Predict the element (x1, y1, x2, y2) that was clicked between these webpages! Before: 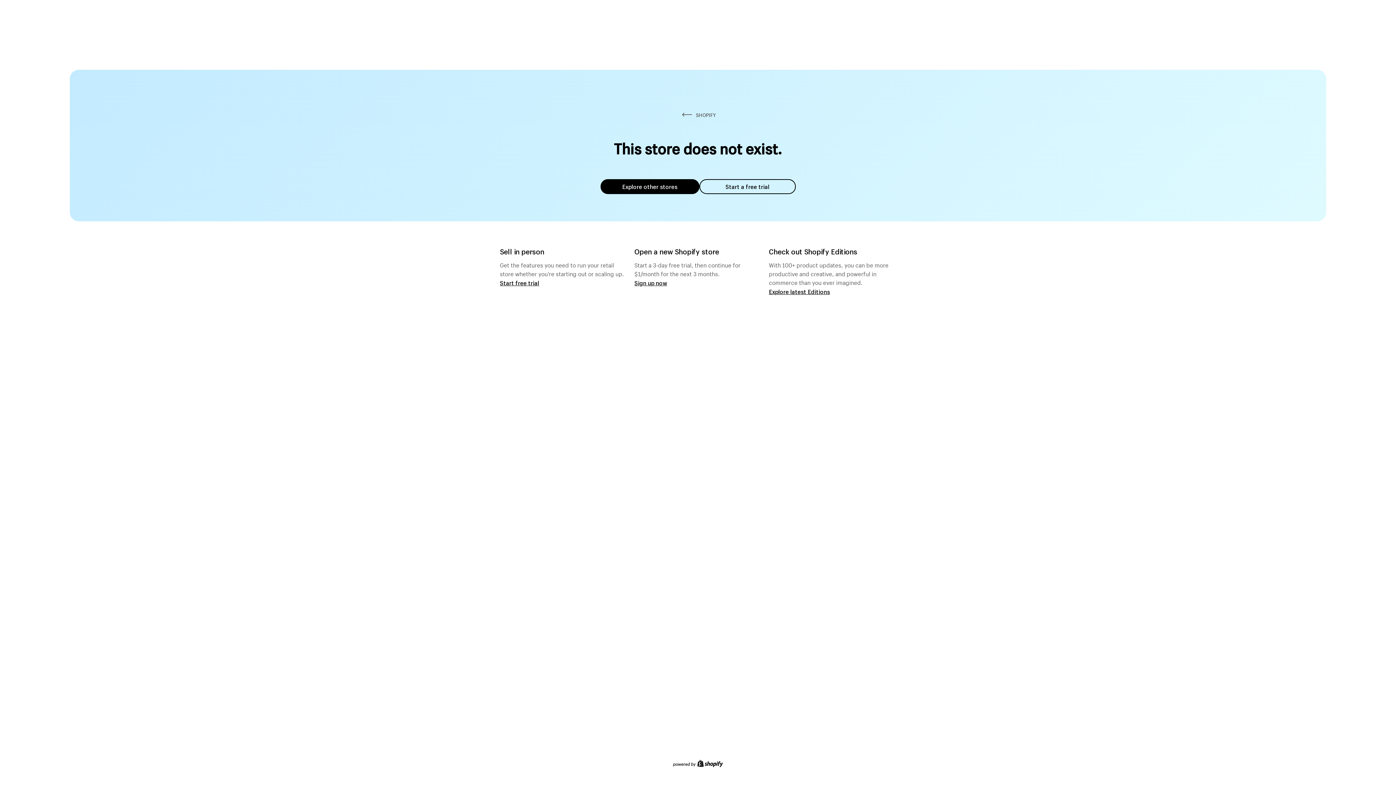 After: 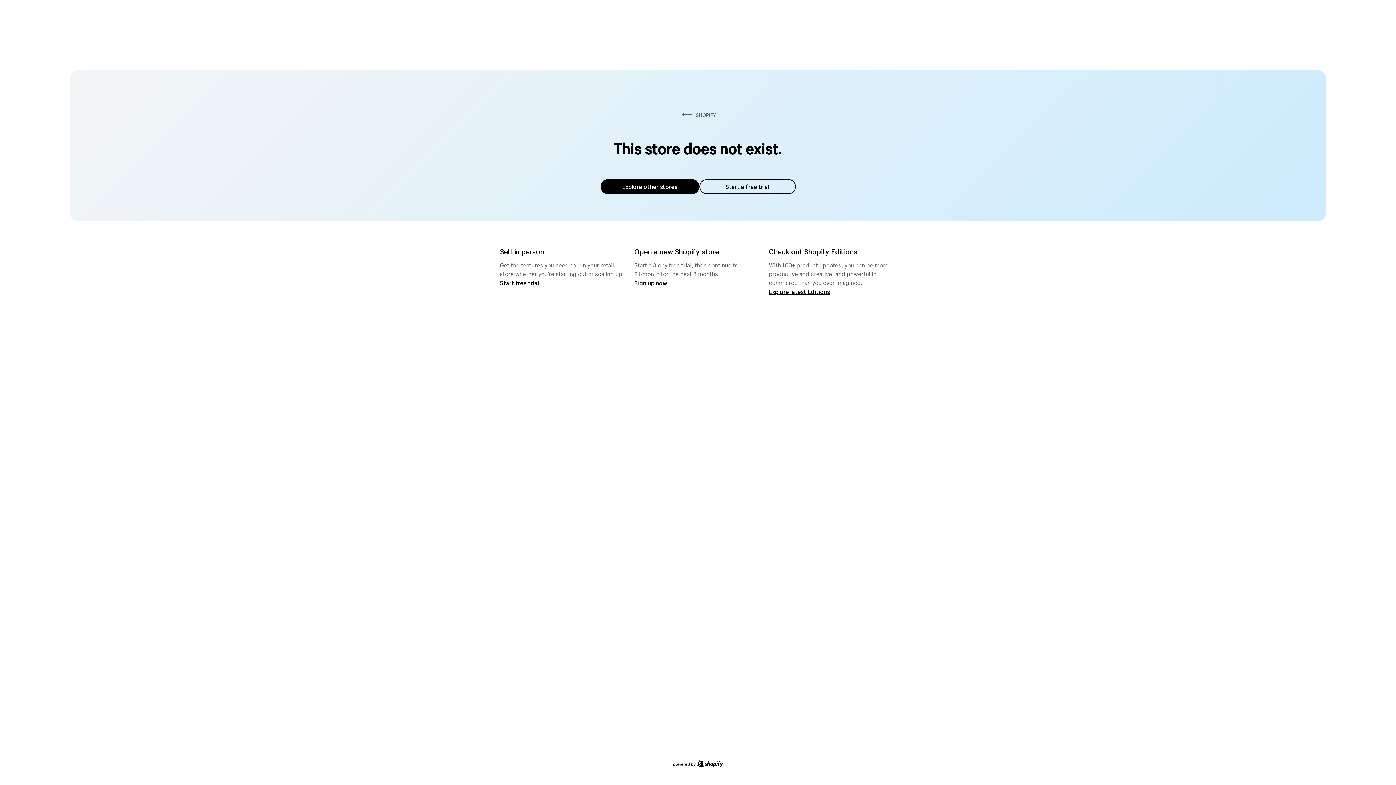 Action: label: Explore other stores bbox: (600, 179, 699, 194)